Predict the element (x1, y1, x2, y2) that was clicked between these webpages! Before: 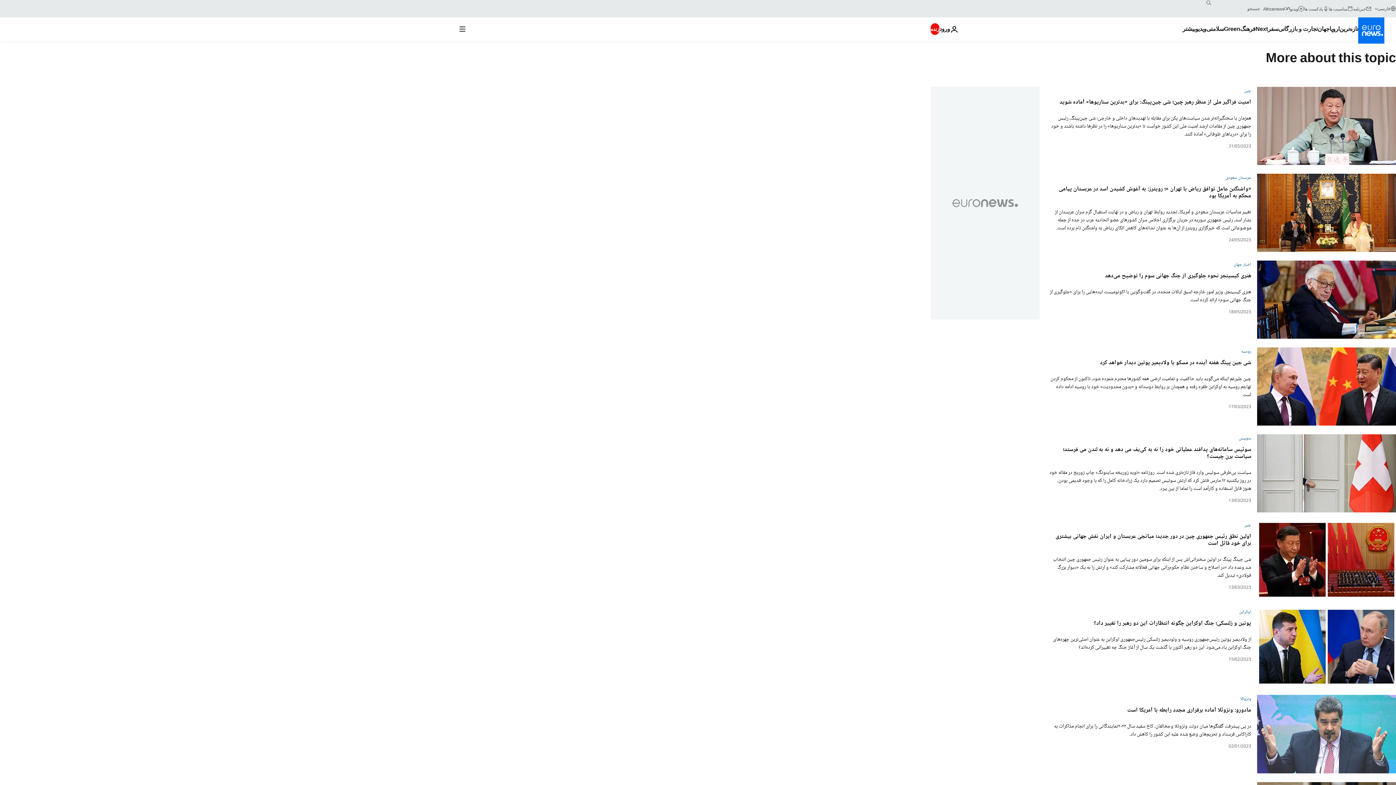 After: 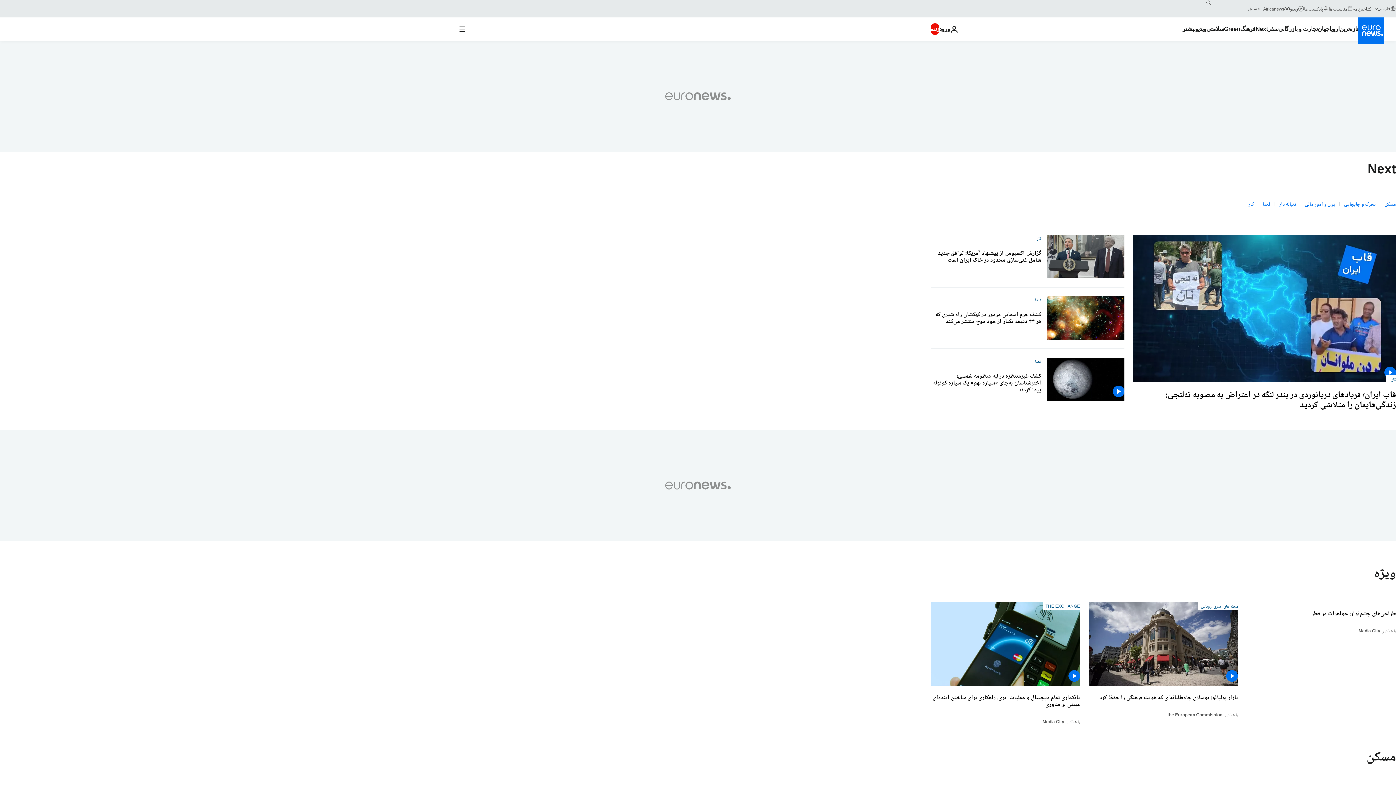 Action: label: Read more about Next bbox: (1255, 17, 1268, 40)